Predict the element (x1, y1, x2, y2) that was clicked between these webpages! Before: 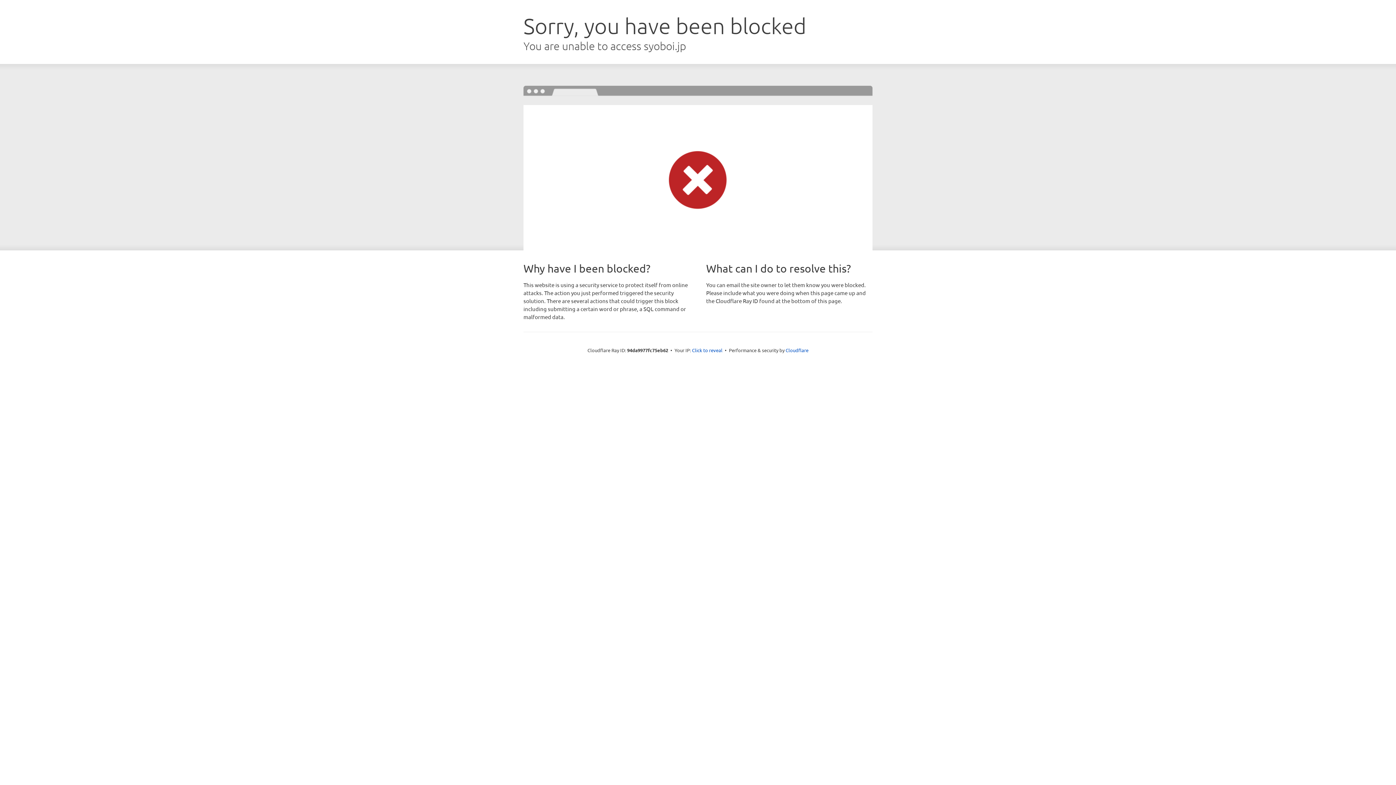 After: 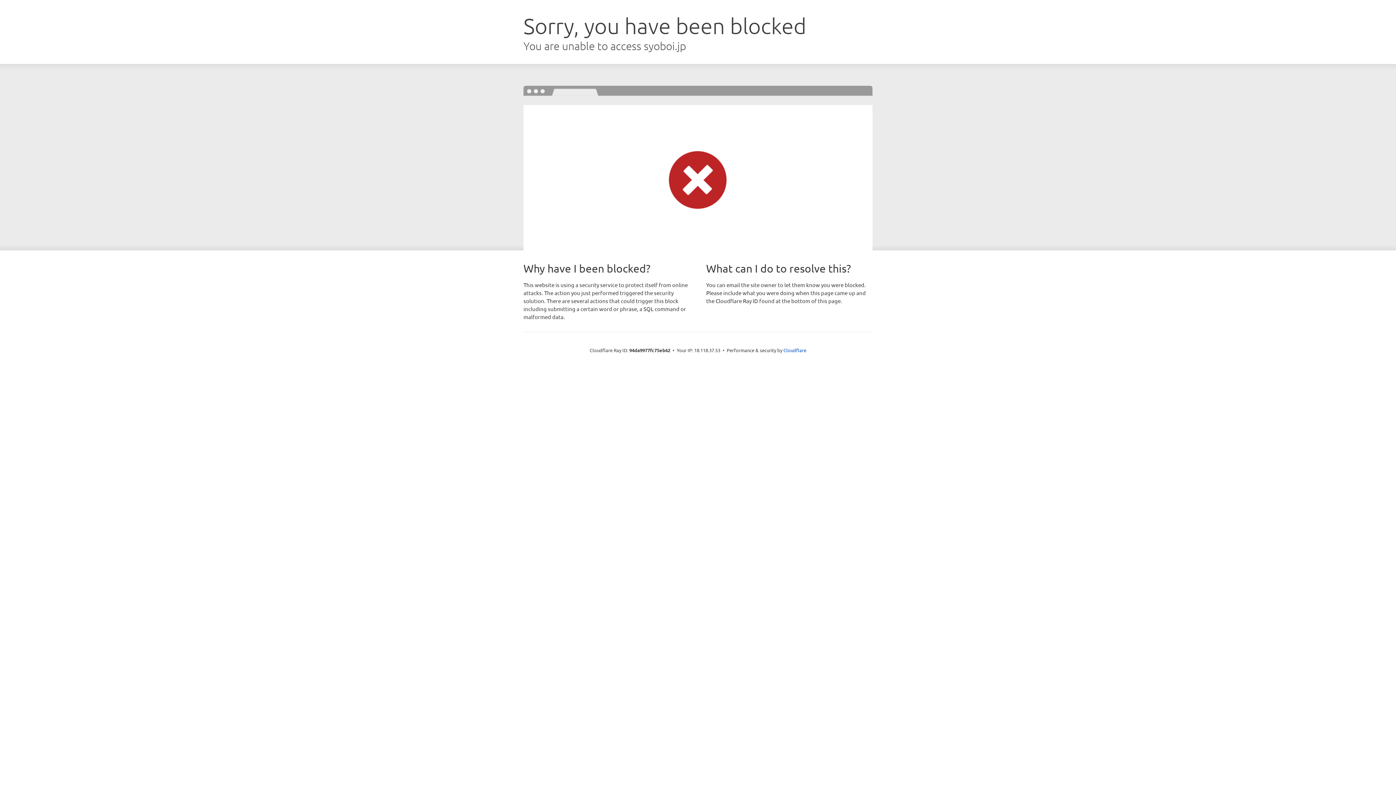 Action: bbox: (692, 346, 722, 353) label: Click to reveal